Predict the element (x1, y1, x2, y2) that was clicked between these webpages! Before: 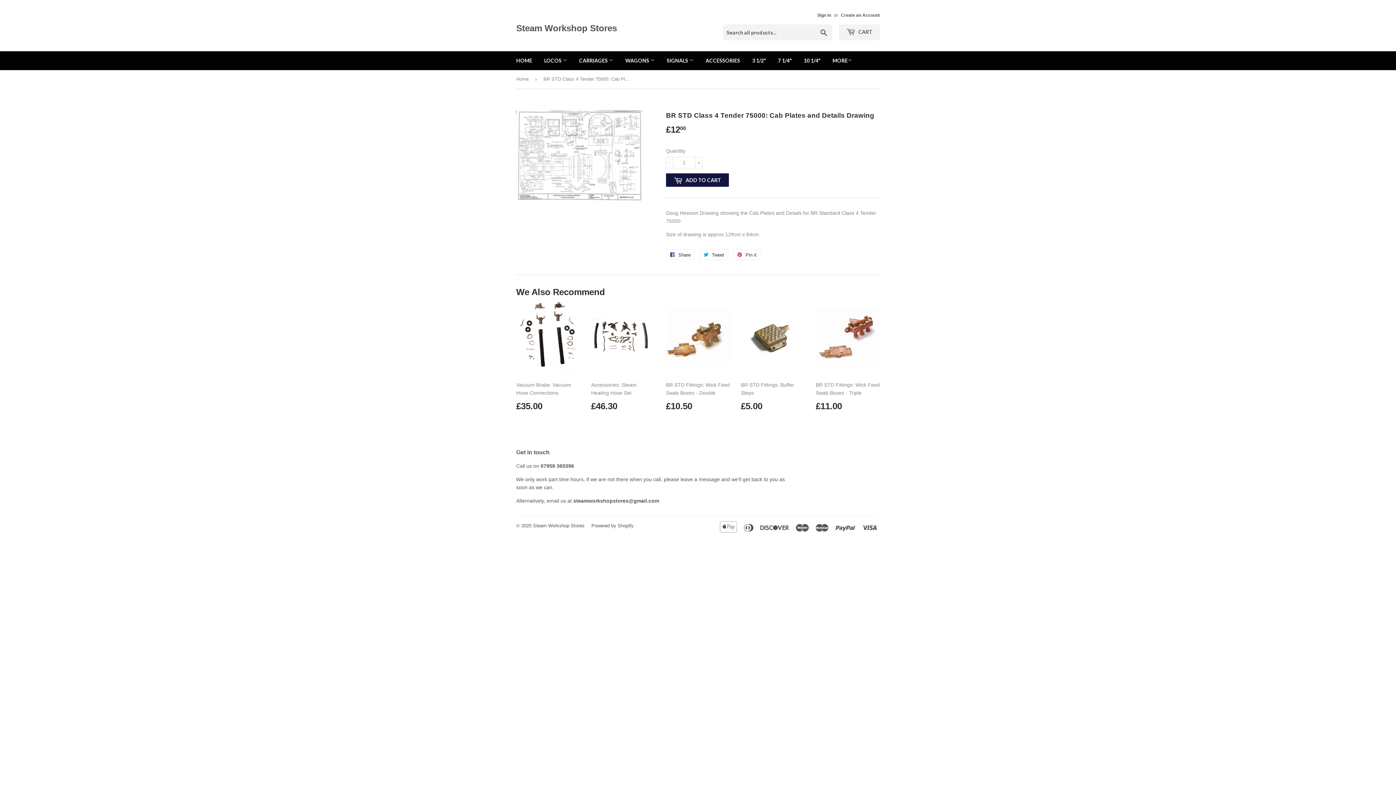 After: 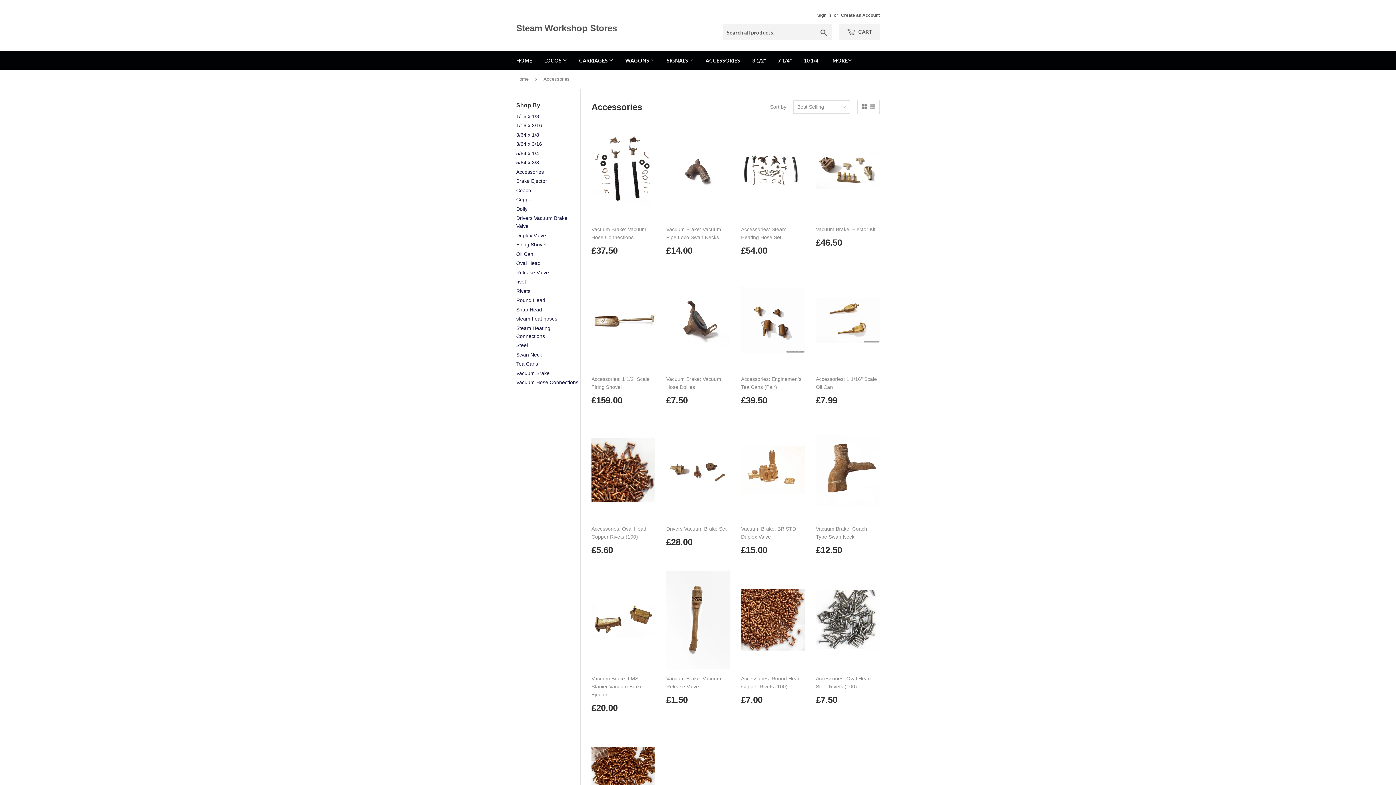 Action: label: ACCESSORIES bbox: (700, 51, 745, 70)